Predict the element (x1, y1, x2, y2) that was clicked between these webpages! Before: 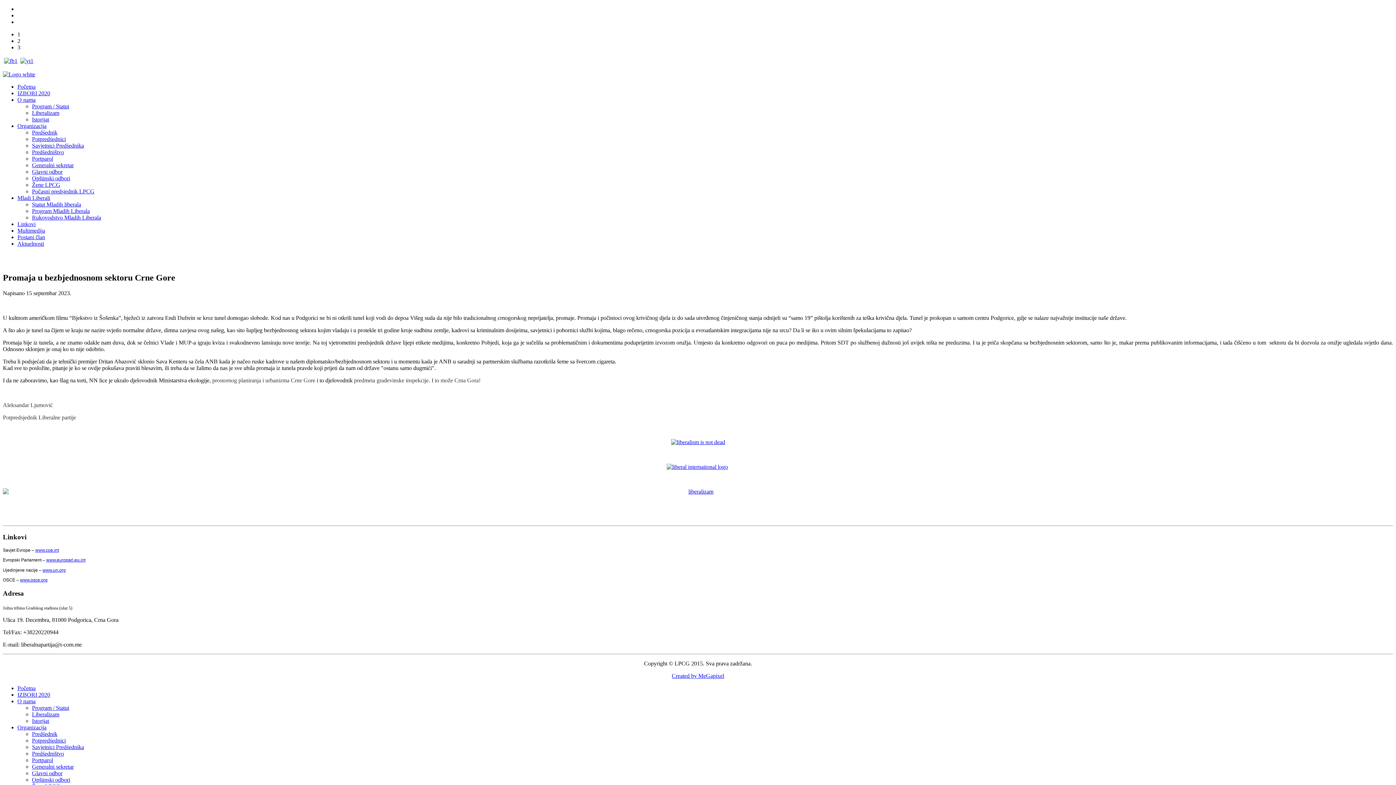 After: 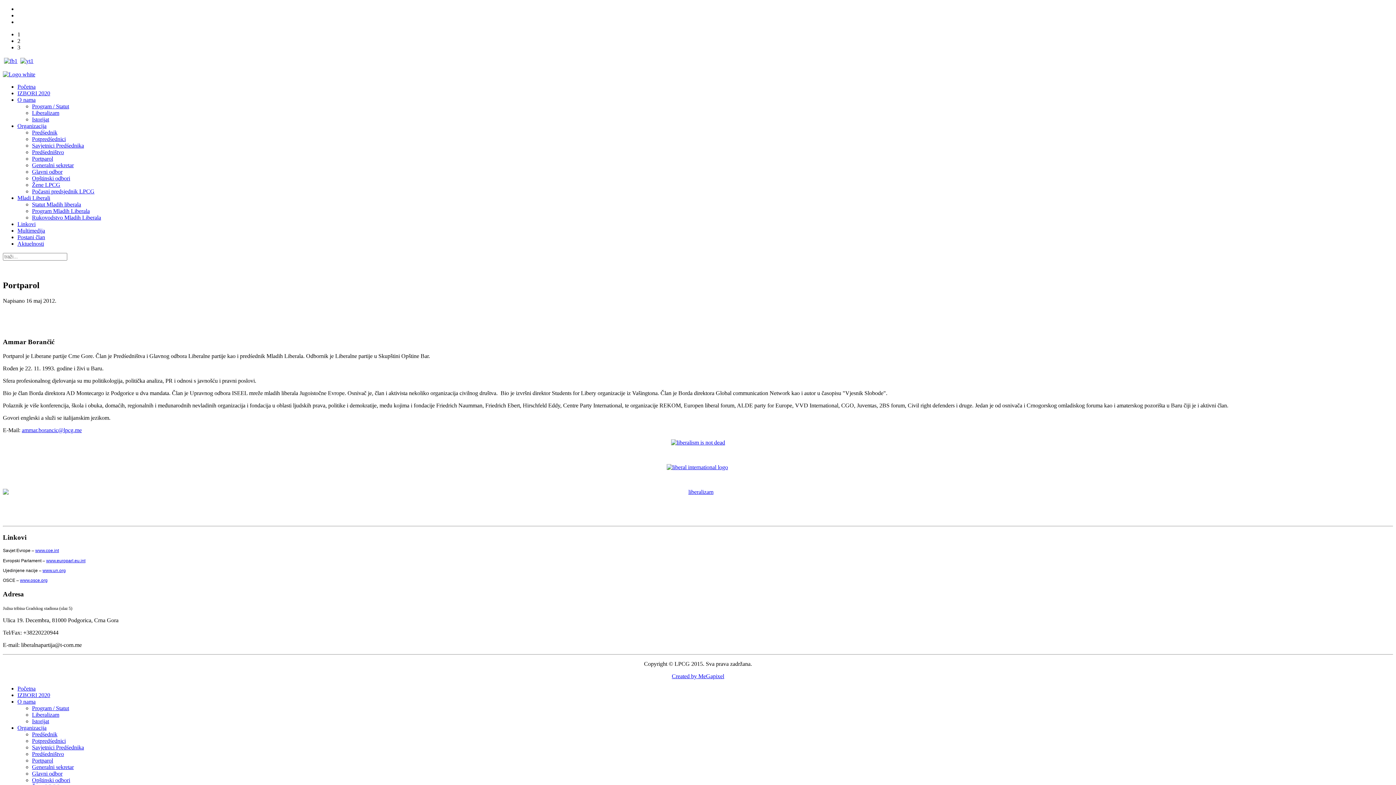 Action: label: Portparol bbox: (32, 155, 53, 161)